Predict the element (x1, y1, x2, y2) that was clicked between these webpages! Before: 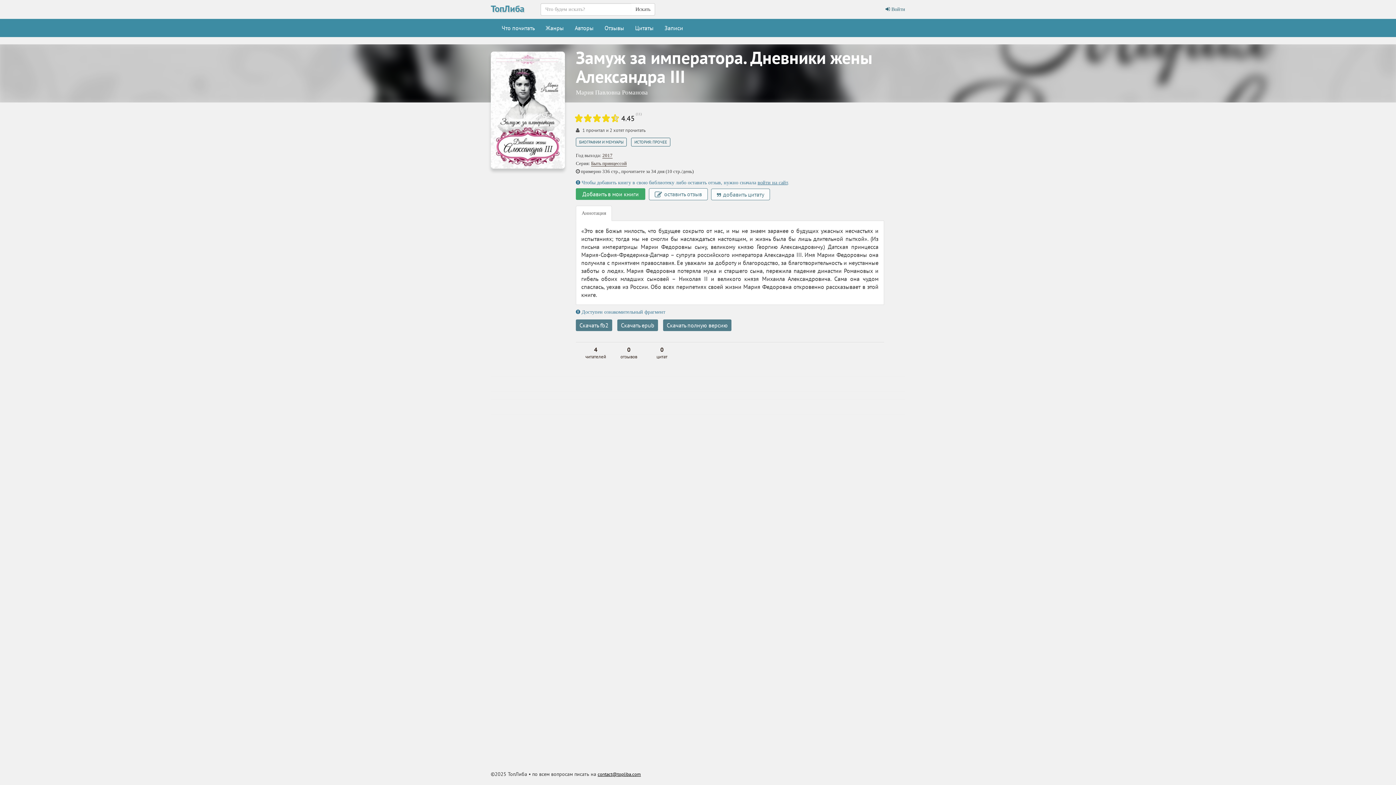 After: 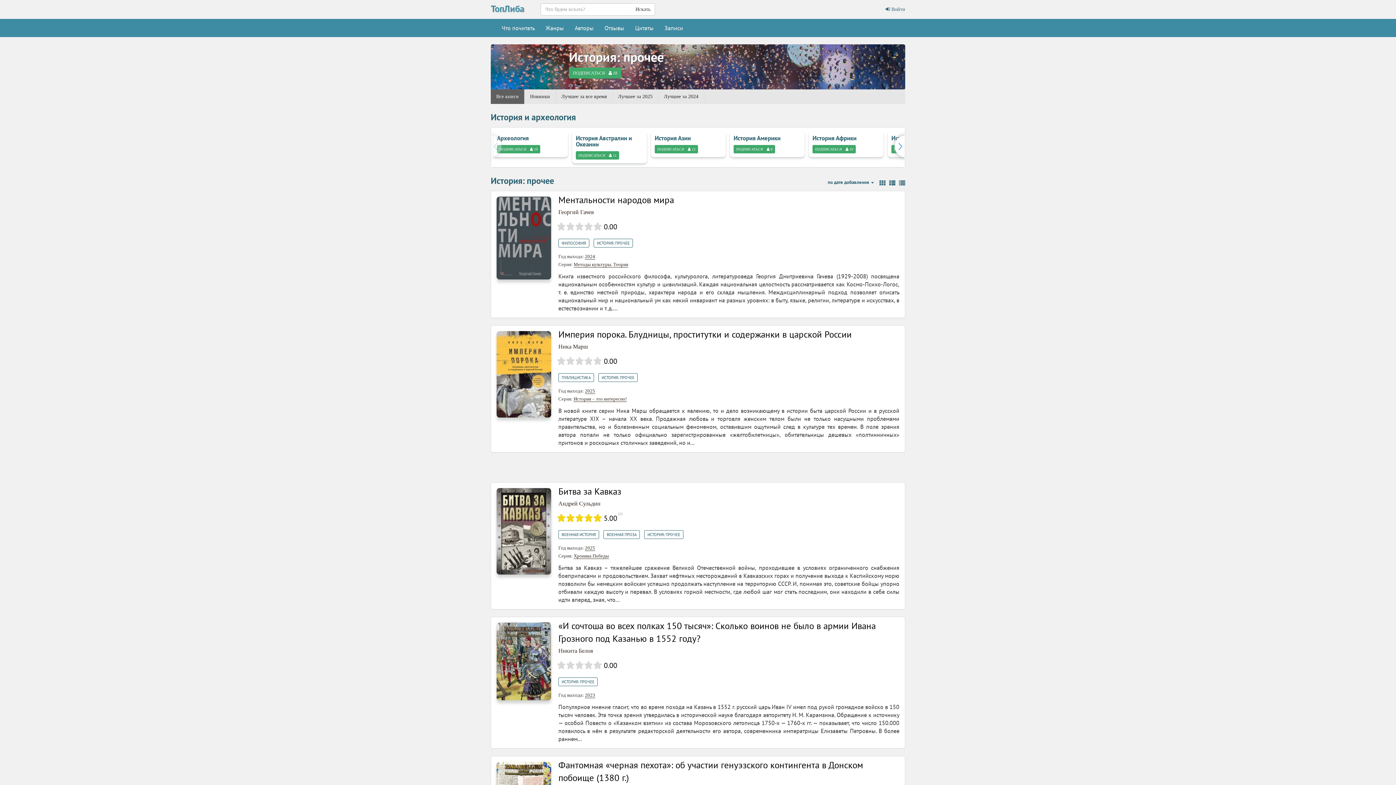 Action: label: ИСТОРИЯ: ПРОЧЕЕ bbox: (631, 137, 670, 146)